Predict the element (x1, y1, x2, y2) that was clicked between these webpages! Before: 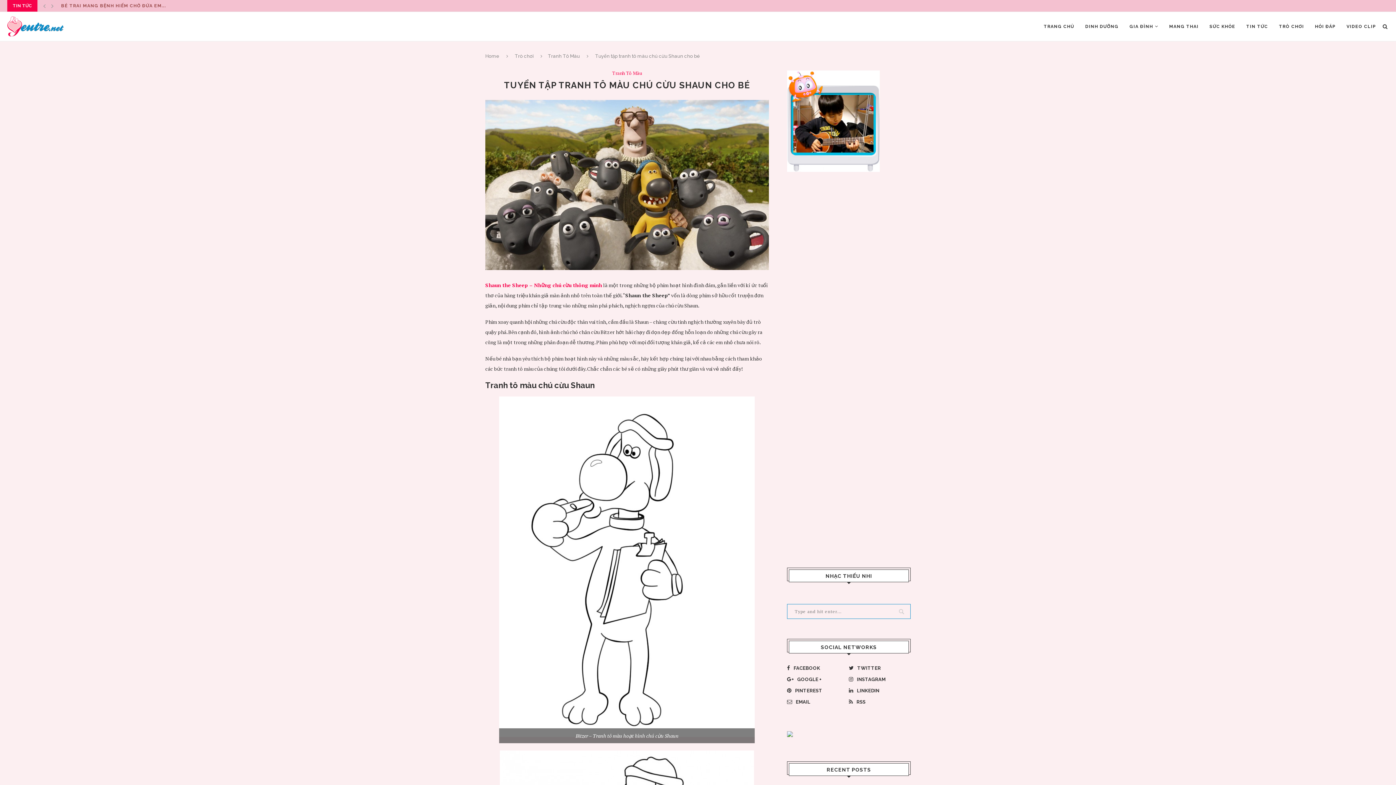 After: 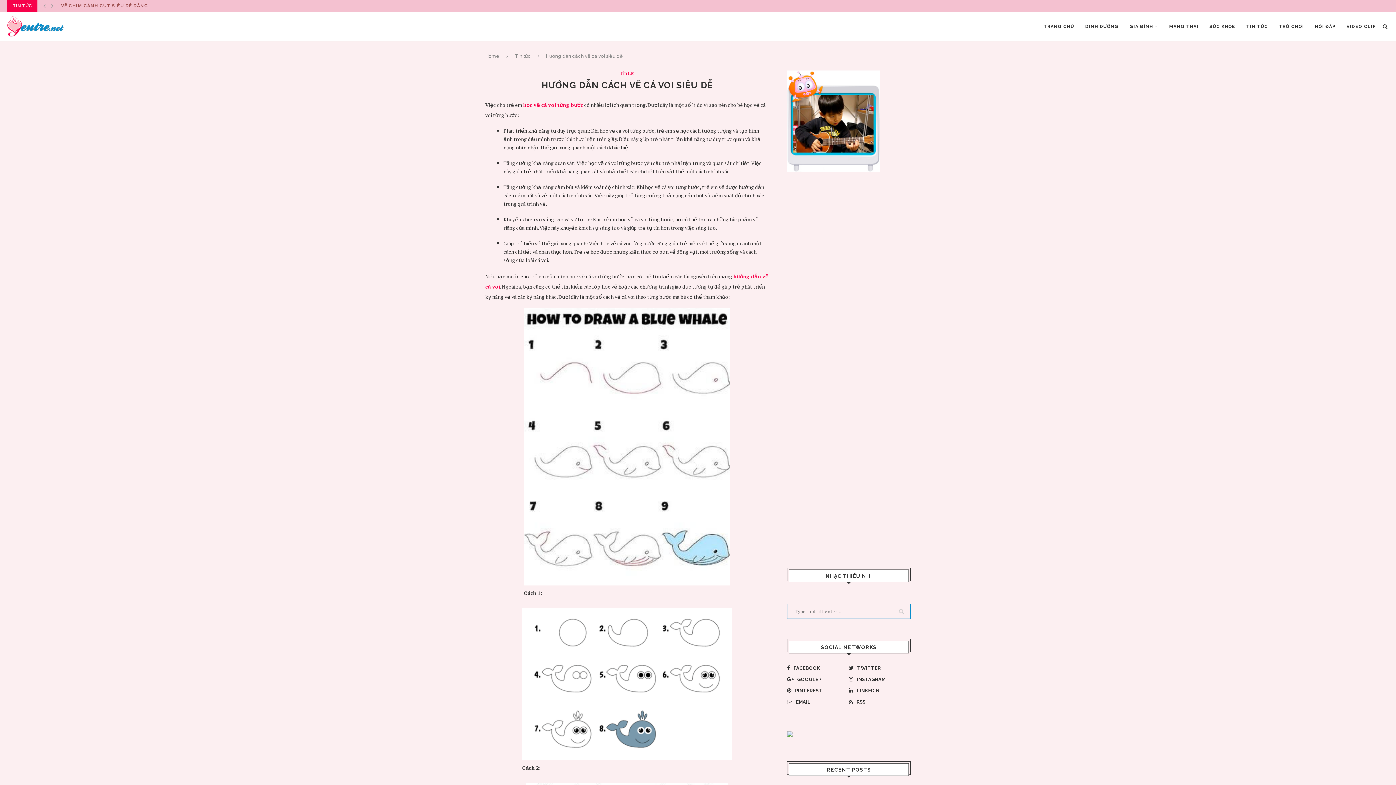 Action: bbox: (61, 0, 156, 11) label: HƯỚNG DẪN CÁCH VẼ CÁ VOI SIÊU DỄ